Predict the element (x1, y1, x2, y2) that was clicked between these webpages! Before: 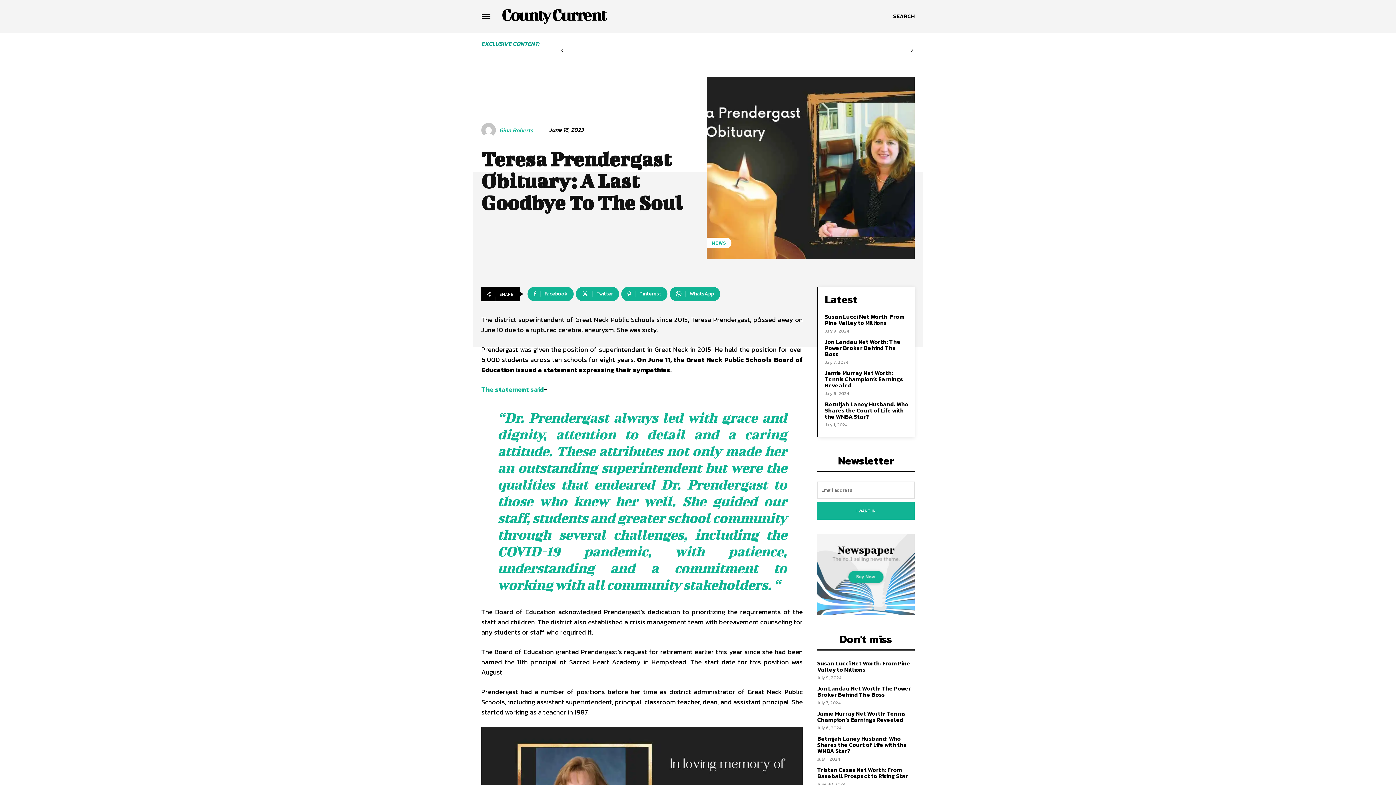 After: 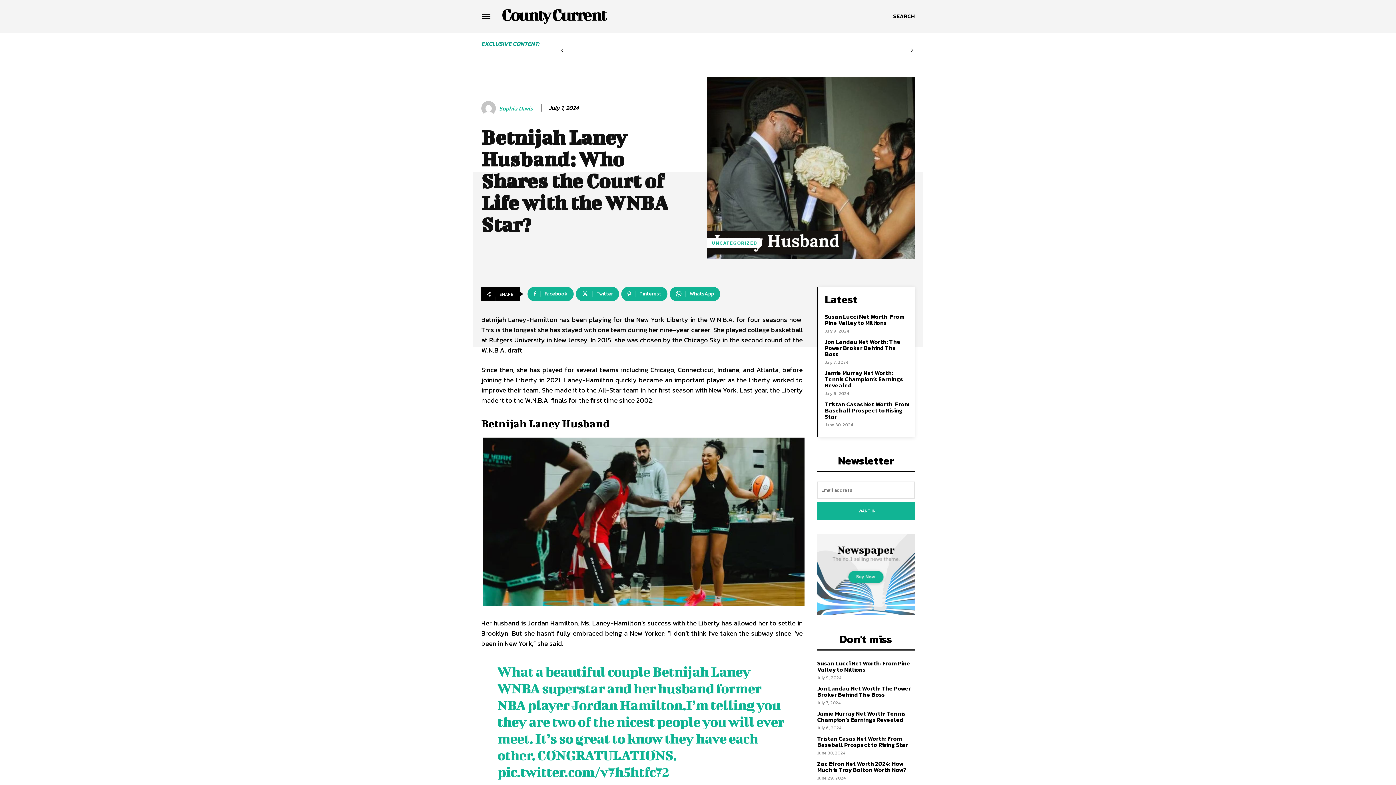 Action: bbox: (825, 400, 908, 421) label: Betnijah Laney Husband: Who Shares the Court of Life with the WNBA Star?